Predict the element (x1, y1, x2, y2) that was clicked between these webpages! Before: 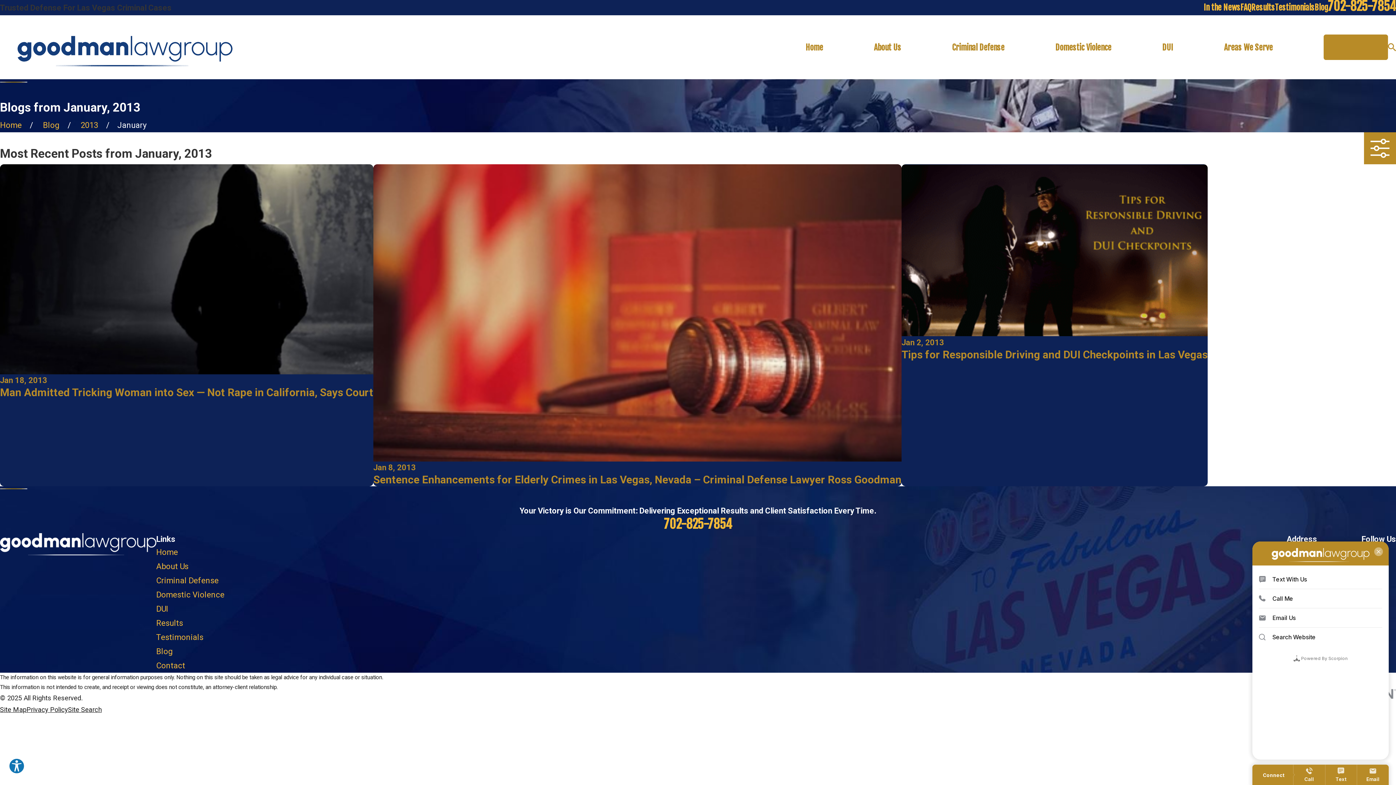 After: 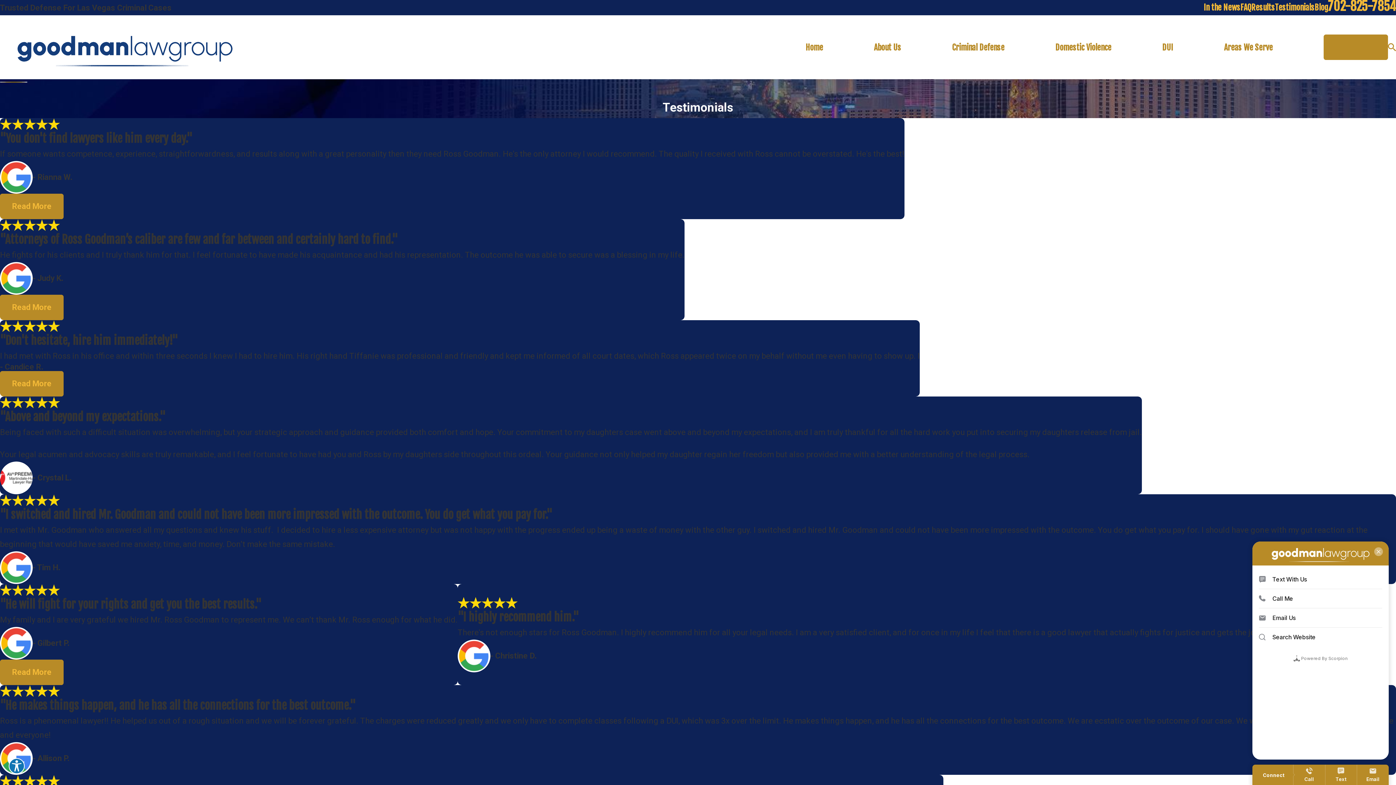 Action: bbox: (156, 632, 203, 642) label: Testimonials